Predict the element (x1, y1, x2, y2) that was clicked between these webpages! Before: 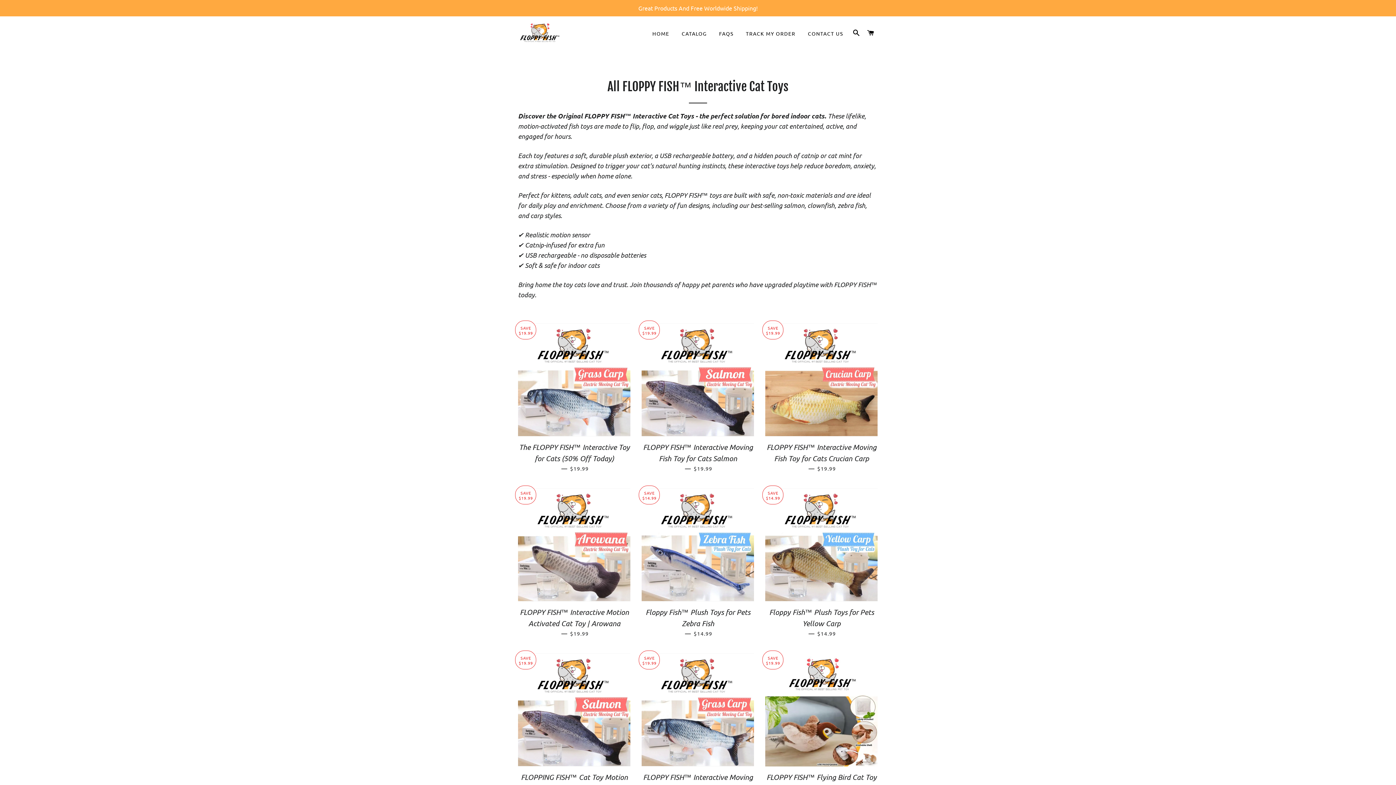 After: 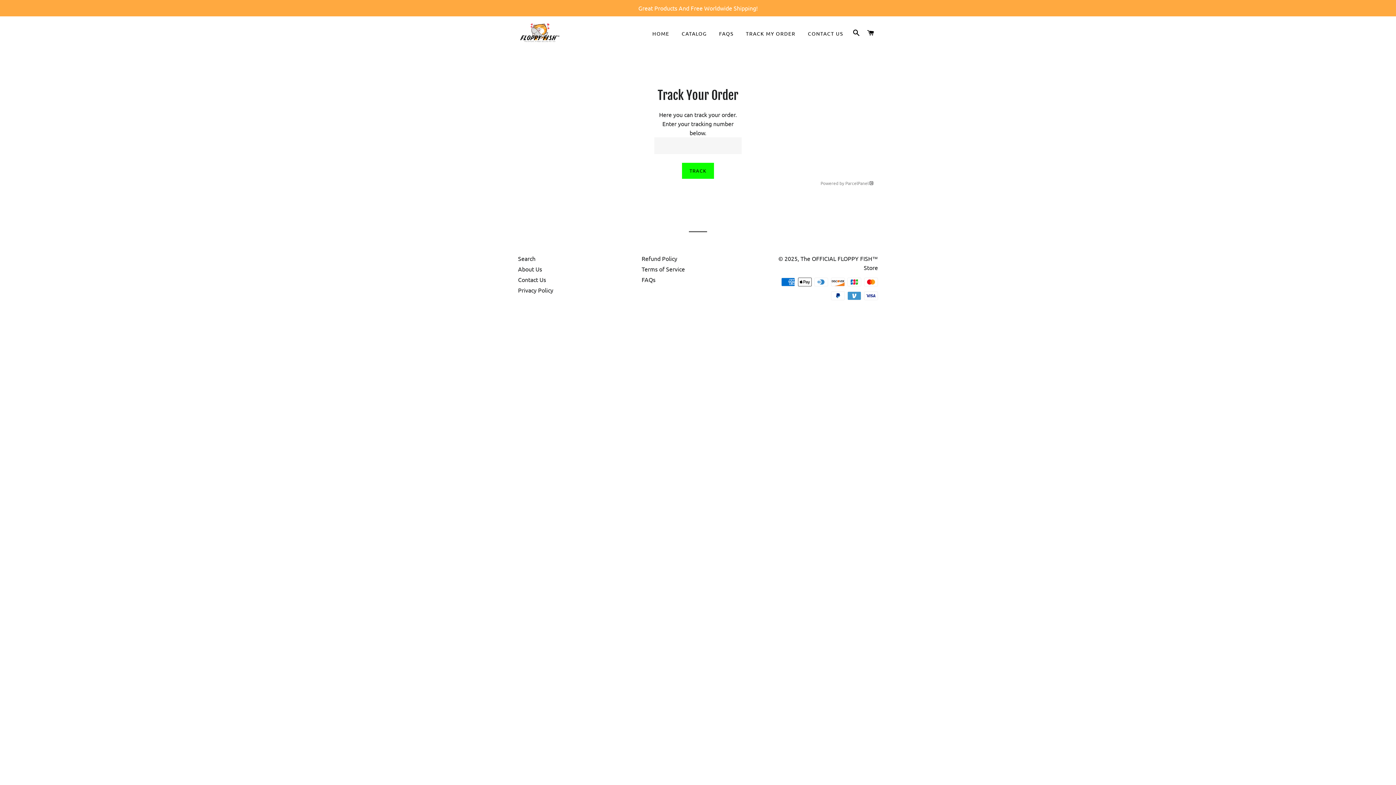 Action: bbox: (740, 24, 801, 42) label: TRACK MY ORDER